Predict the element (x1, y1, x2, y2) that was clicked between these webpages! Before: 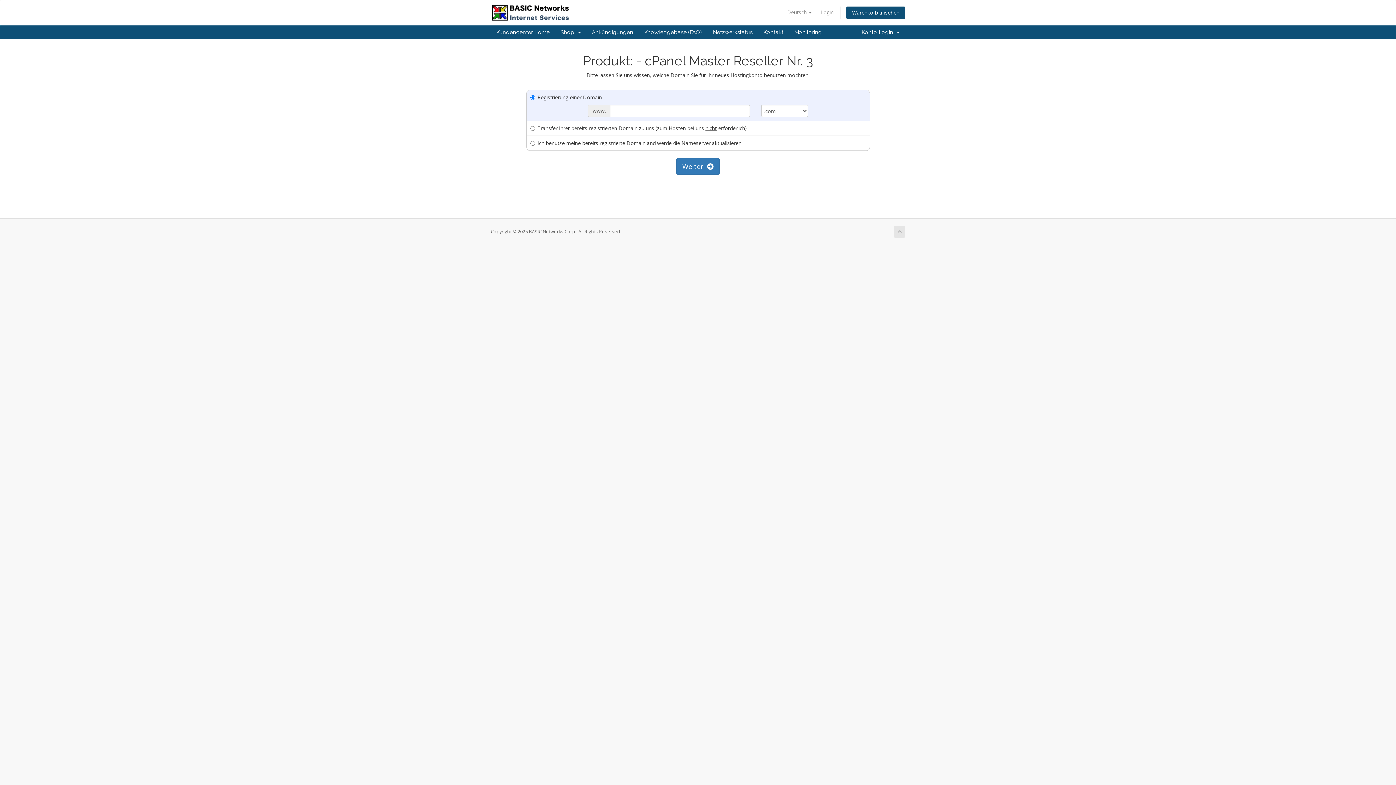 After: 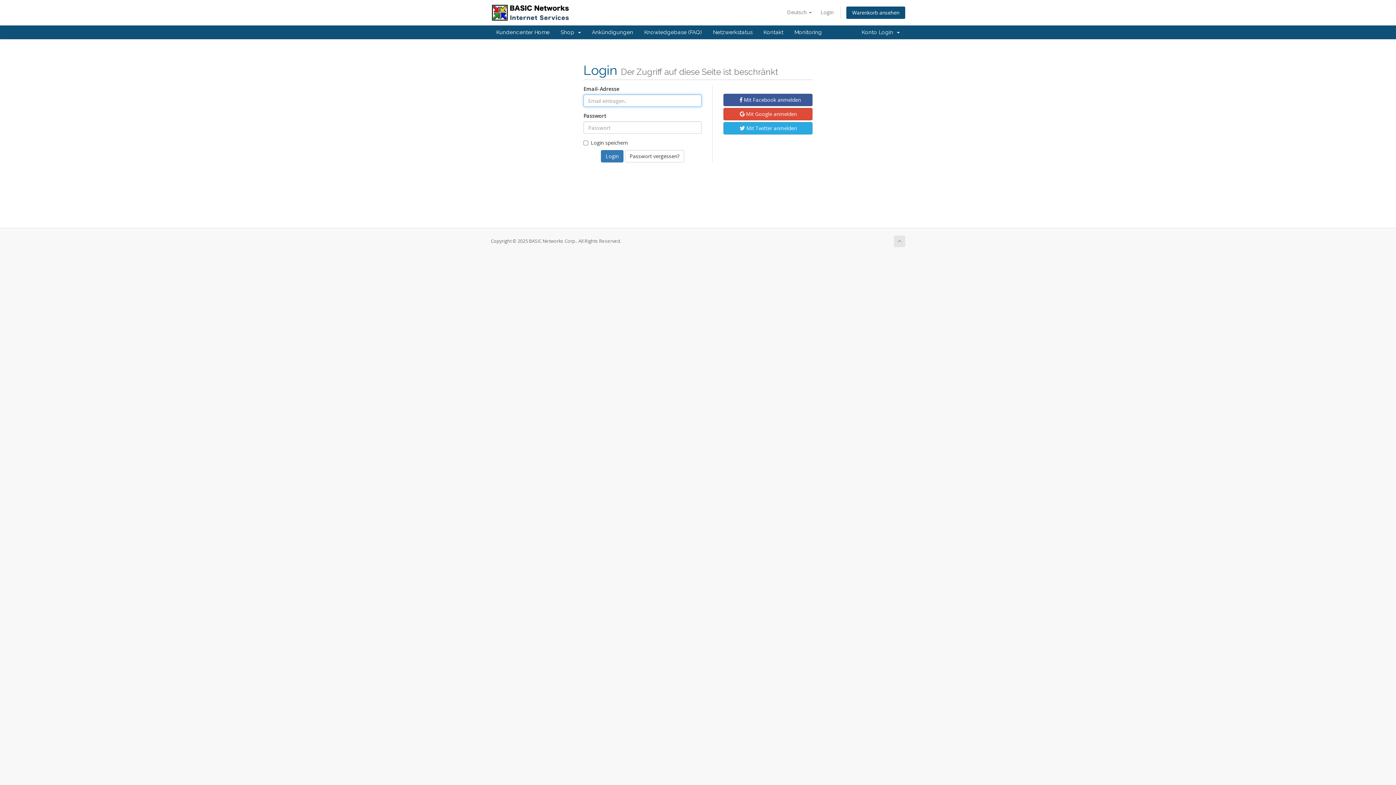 Action: label: Netzwerkstatus bbox: (707, 25, 758, 39)